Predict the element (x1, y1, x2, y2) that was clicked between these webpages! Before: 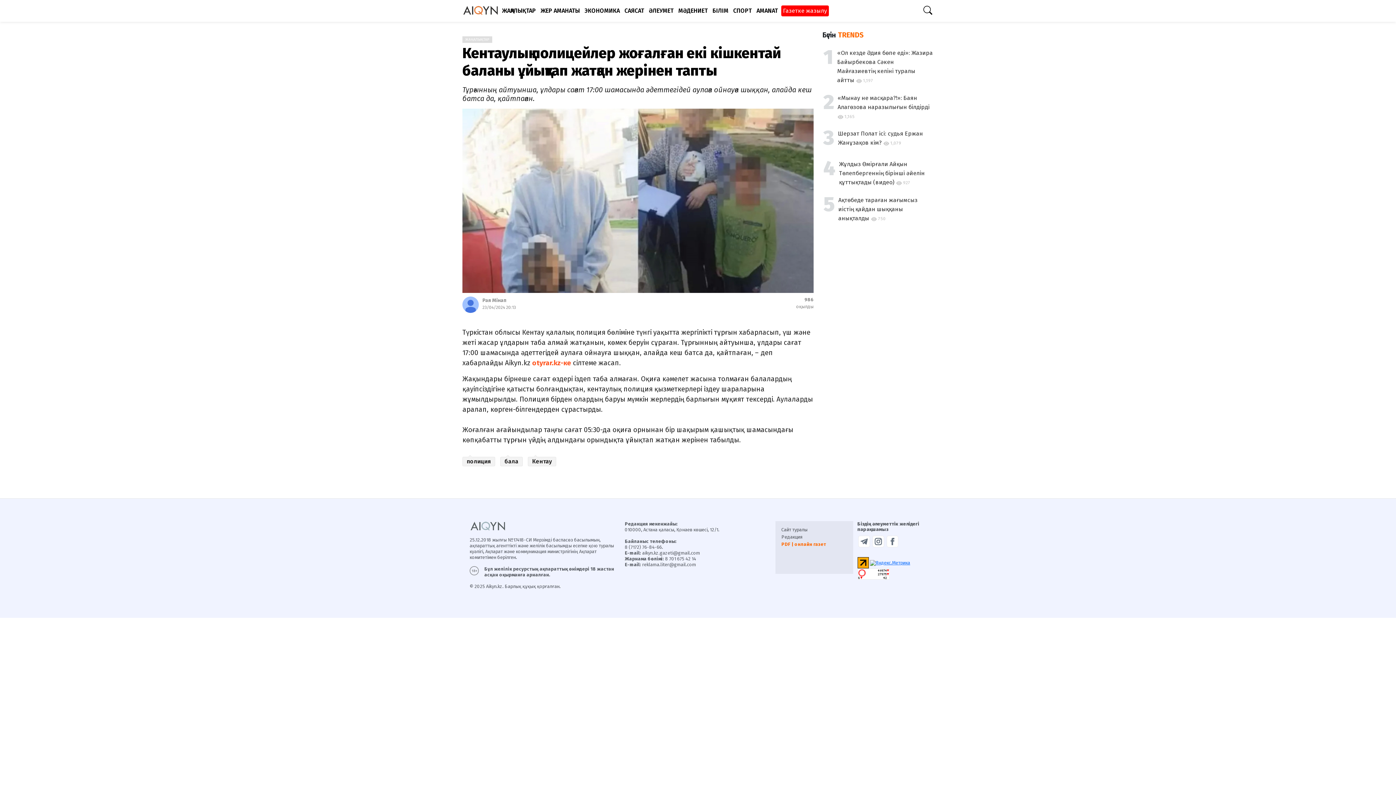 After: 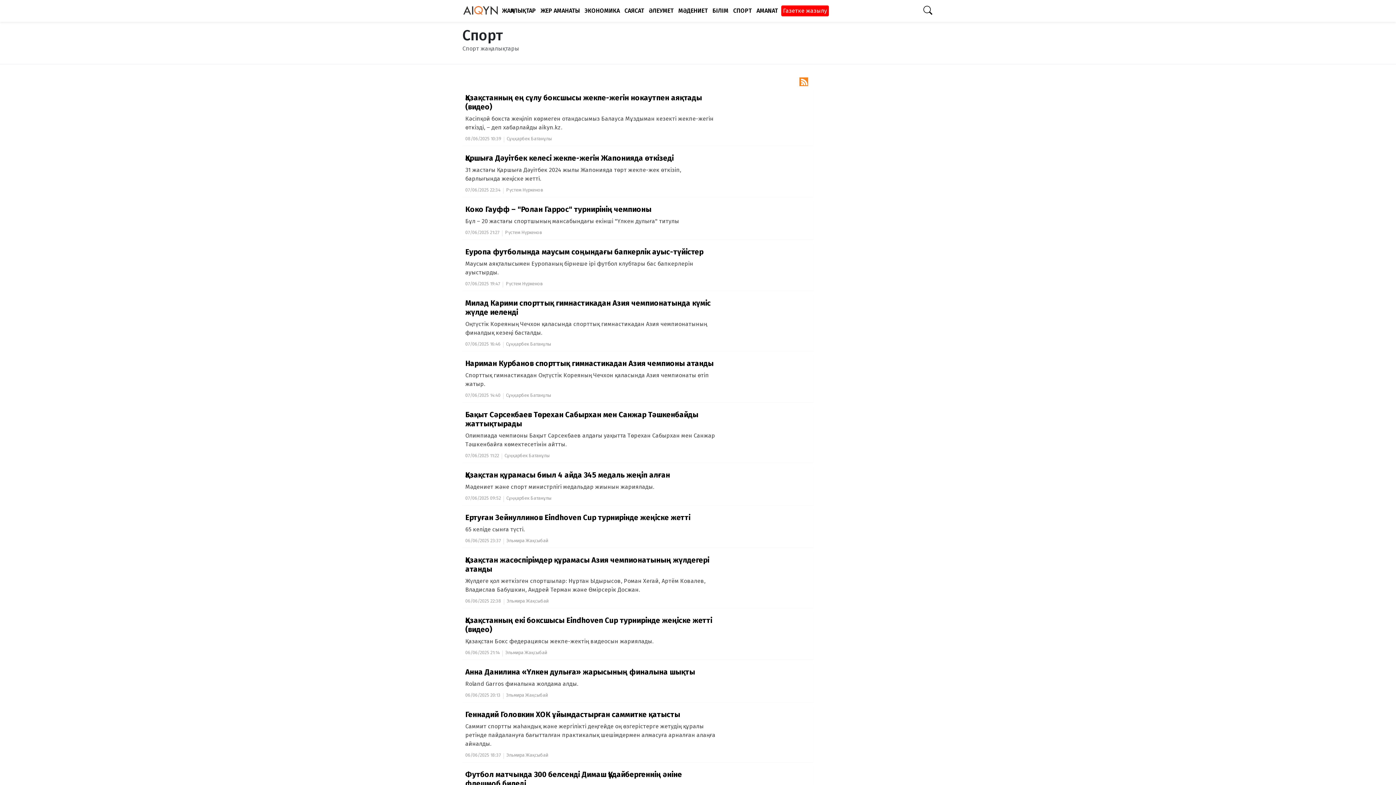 Action: bbox: (730, 0, 753, 21) label: СПОРТ